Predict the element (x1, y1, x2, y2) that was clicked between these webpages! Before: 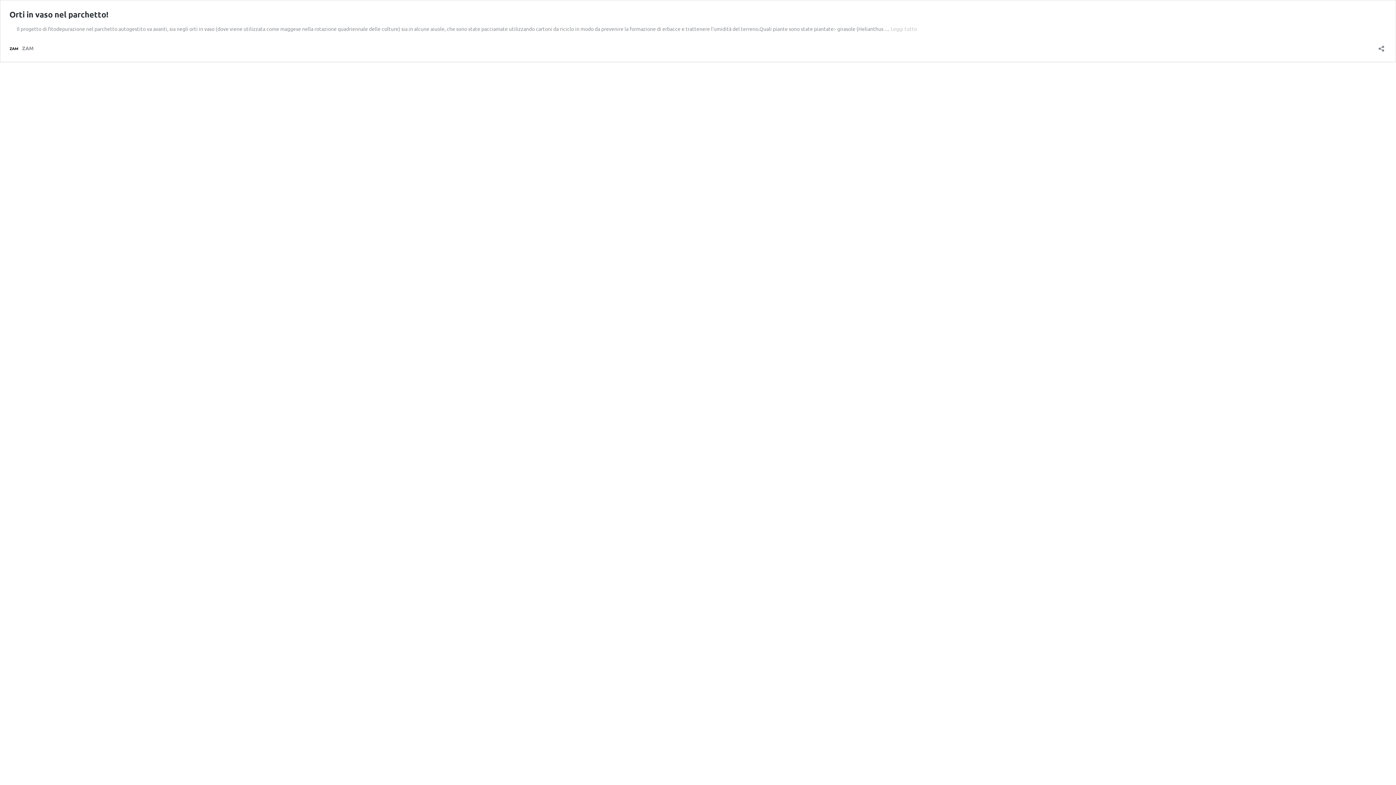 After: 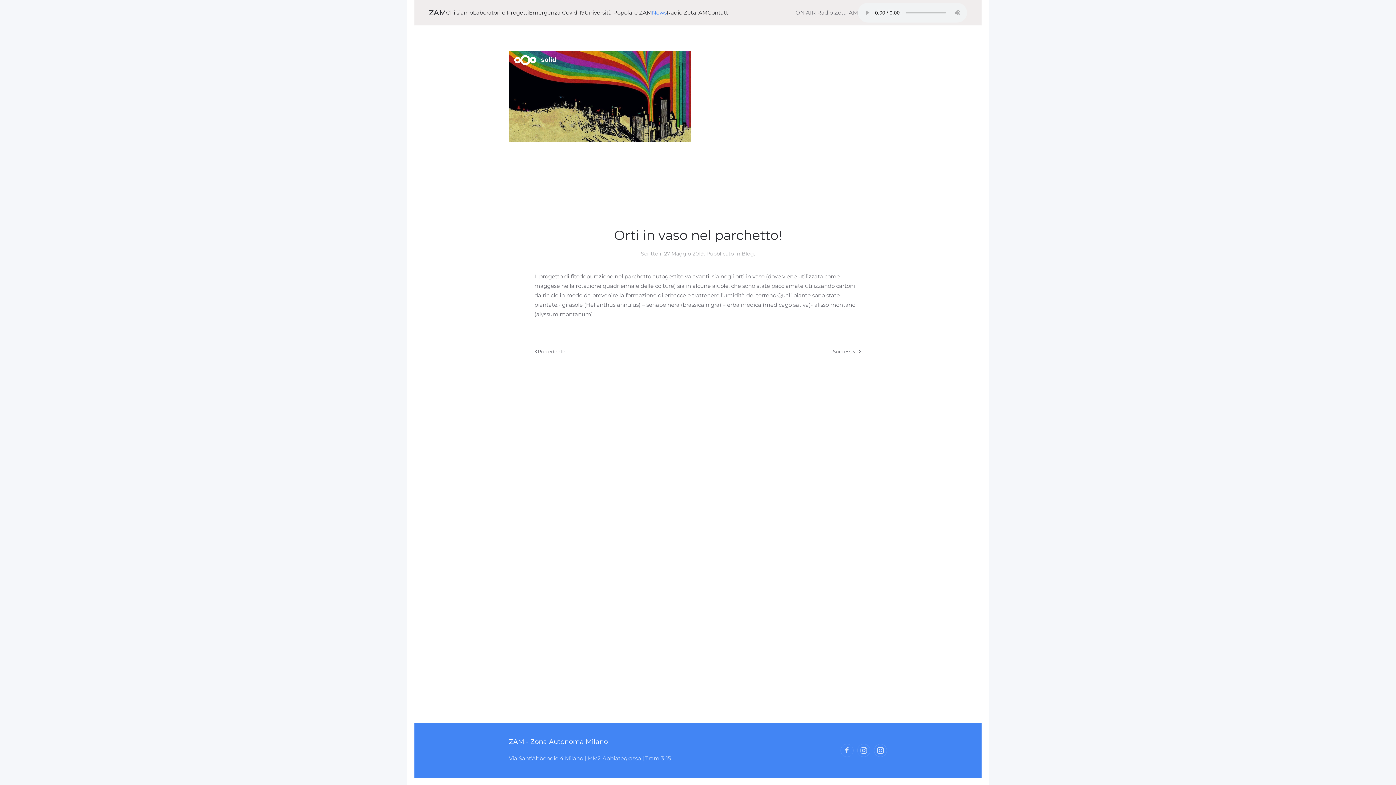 Action: bbox: (9, 9, 108, 19) label: Orti in vaso nel parchetto!